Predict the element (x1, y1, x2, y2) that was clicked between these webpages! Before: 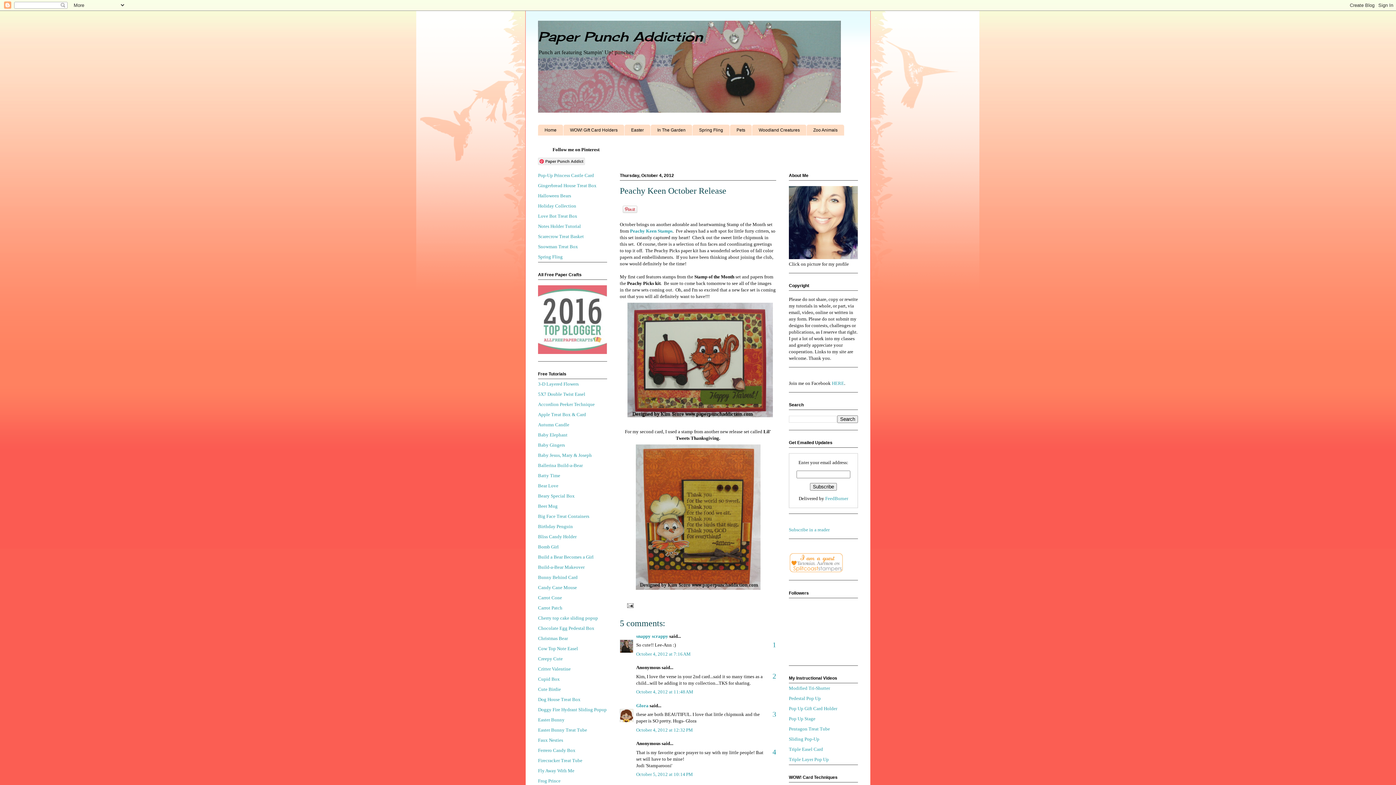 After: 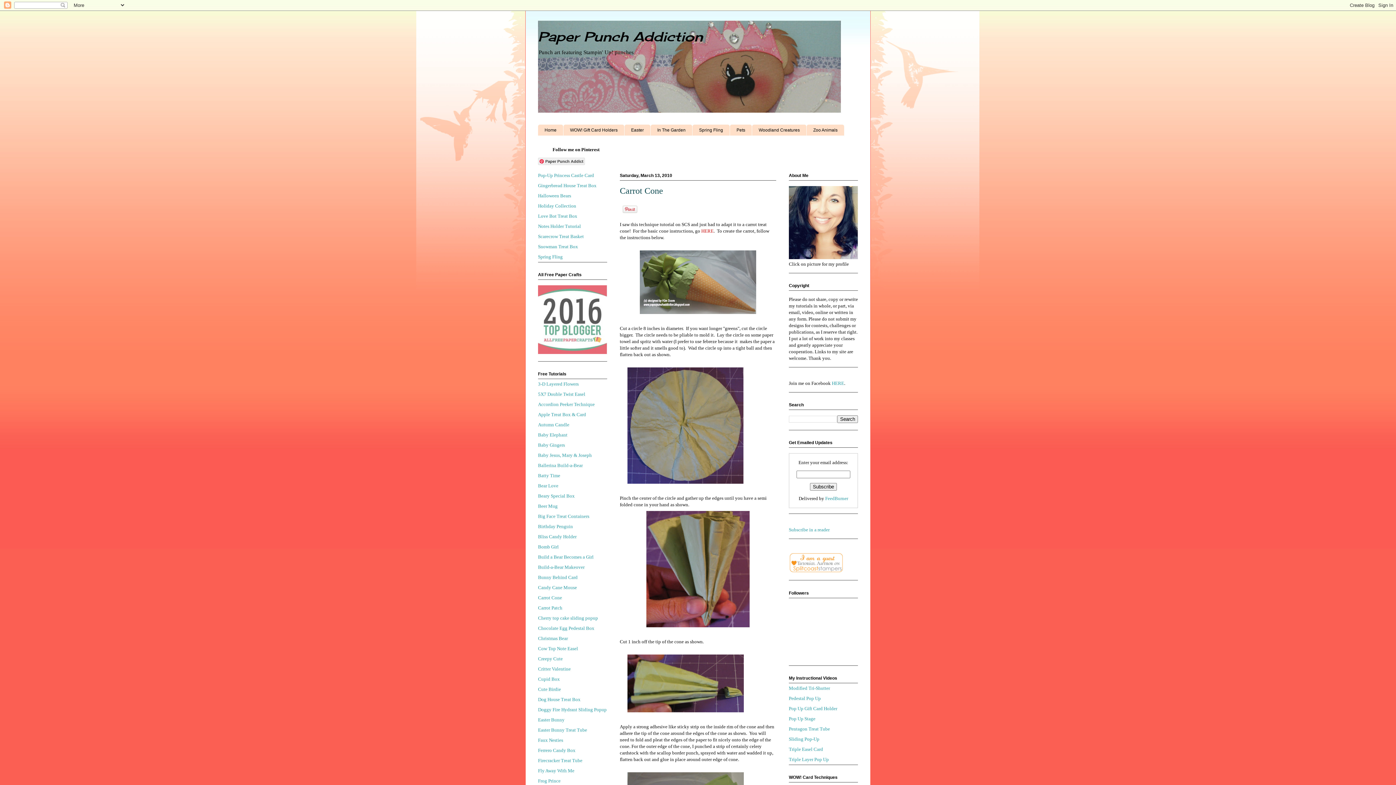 Action: bbox: (538, 595, 562, 600) label: Carrot Cone